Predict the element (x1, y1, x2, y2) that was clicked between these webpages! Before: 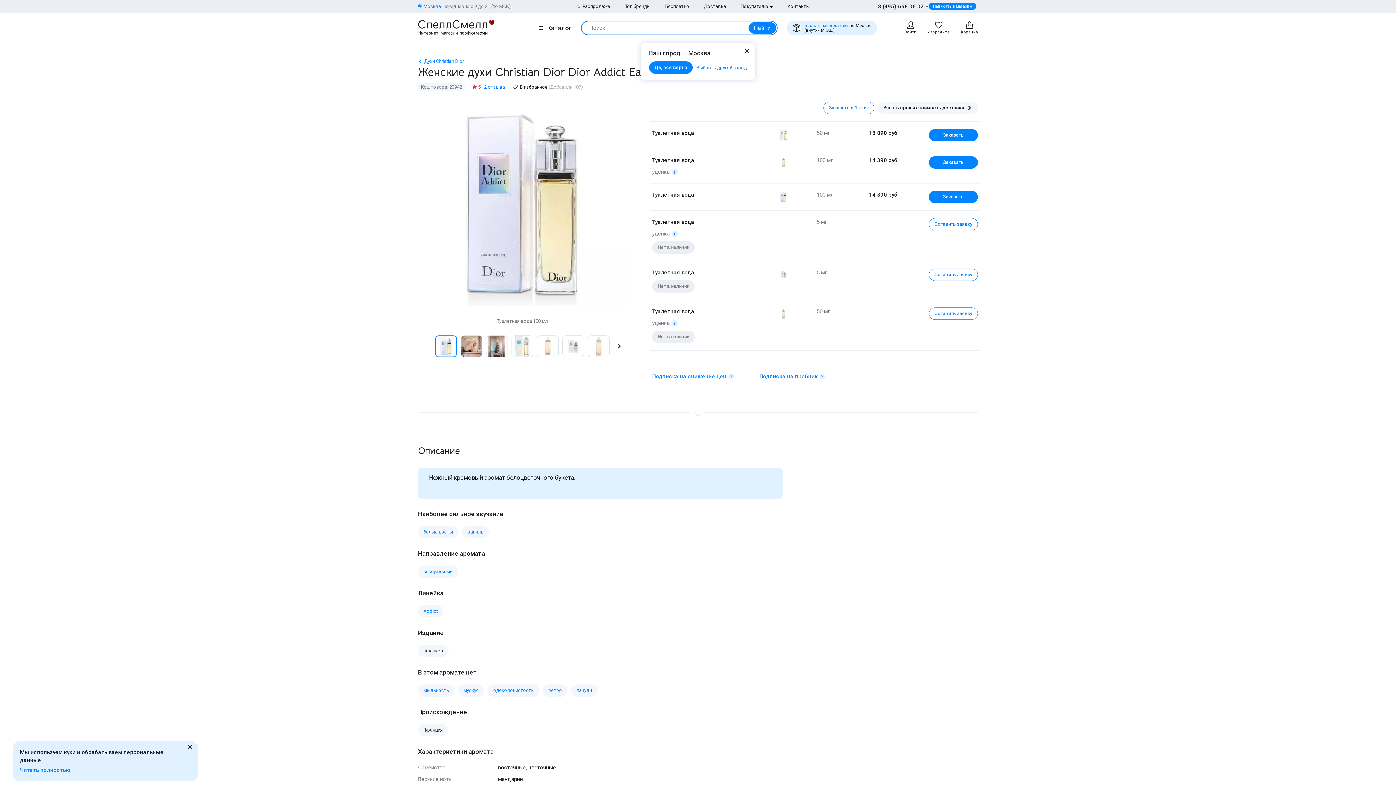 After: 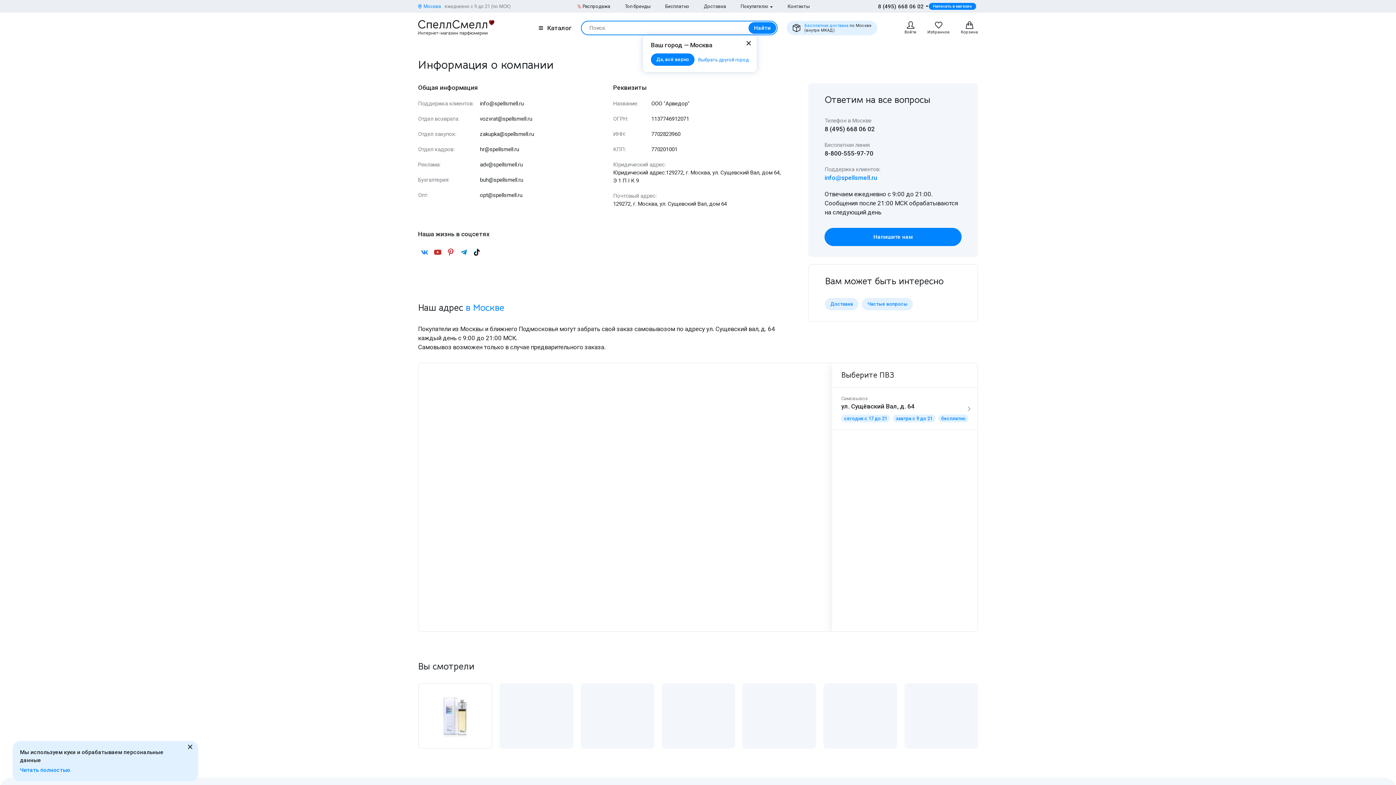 Action: label: Контакты bbox: (787, 2, 809, 9)